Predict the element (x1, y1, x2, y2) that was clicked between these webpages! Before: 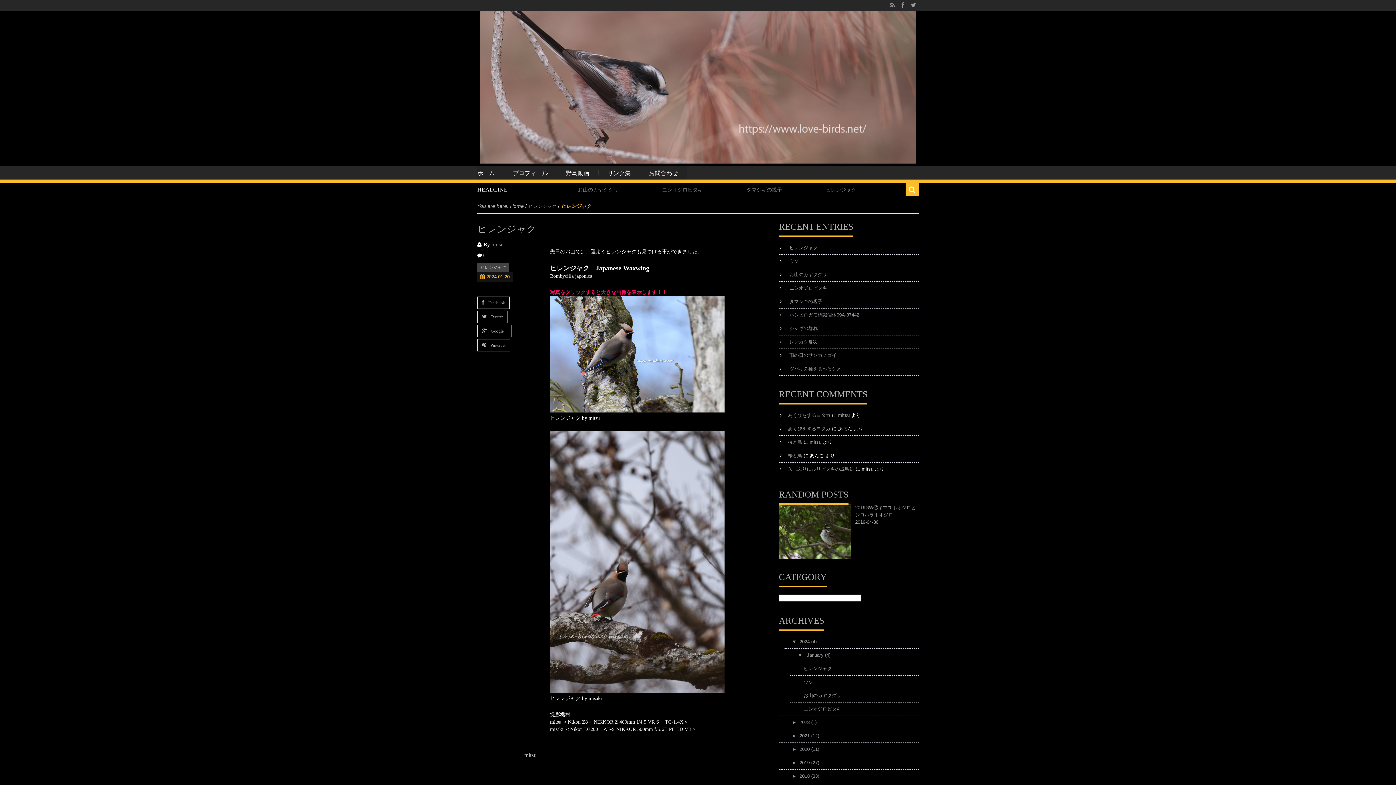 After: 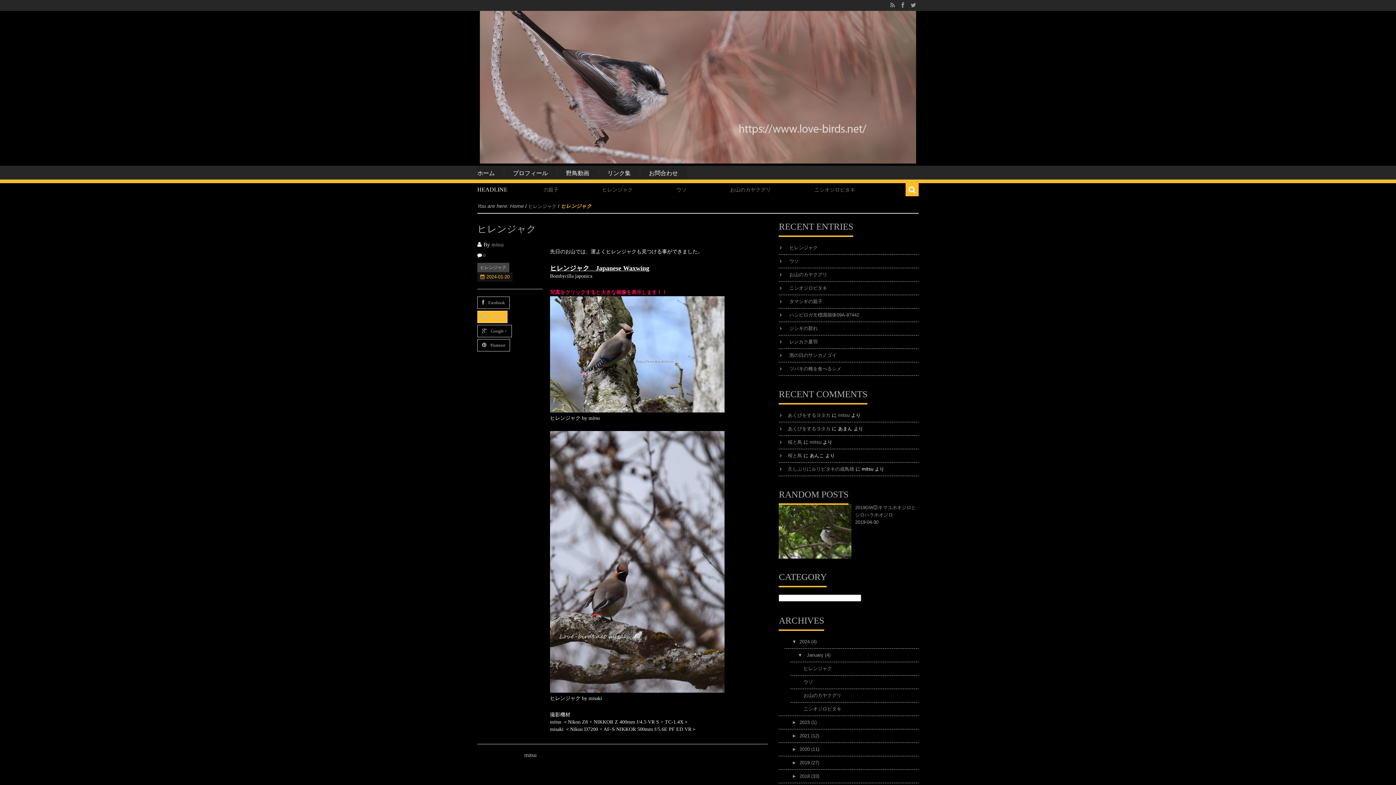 Action: bbox: (477, 310, 507, 323) label:   Twitter